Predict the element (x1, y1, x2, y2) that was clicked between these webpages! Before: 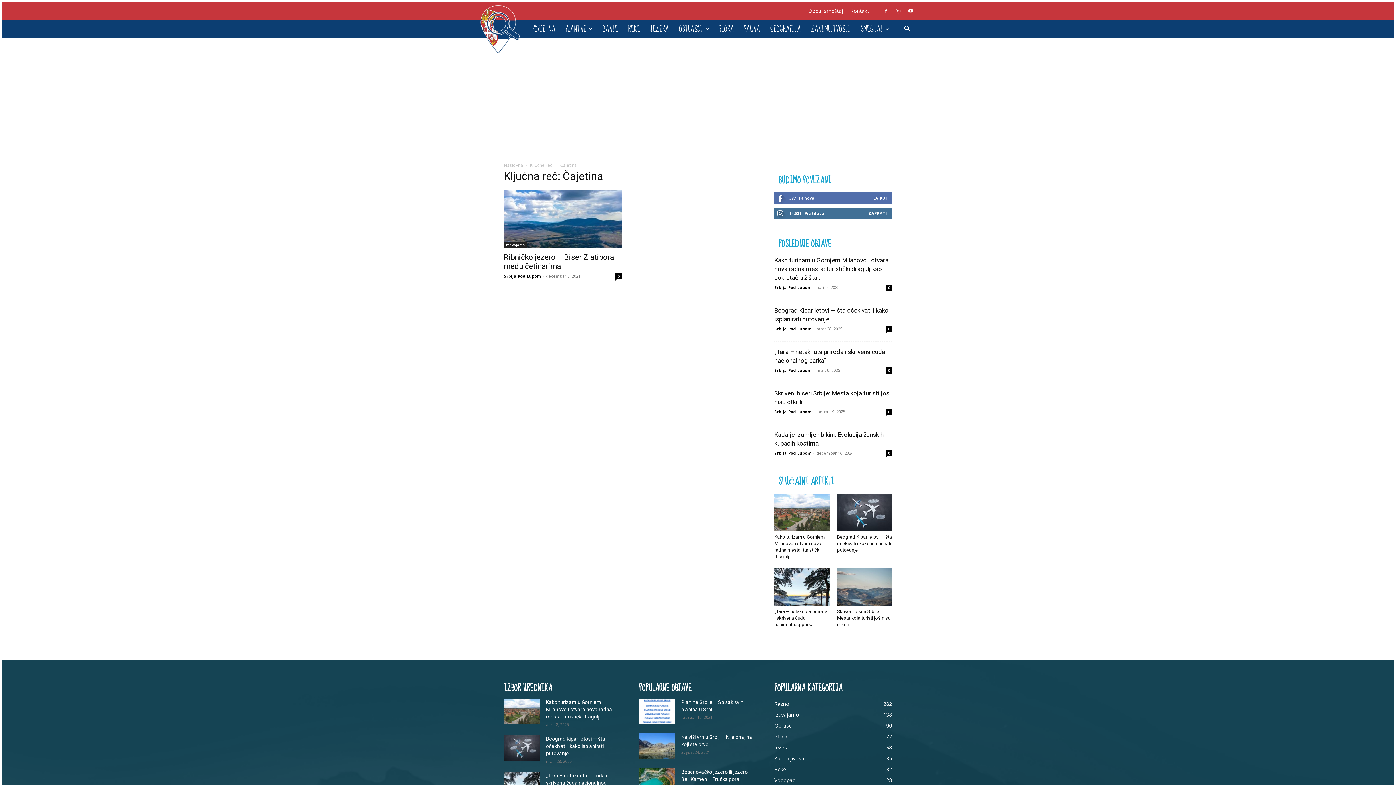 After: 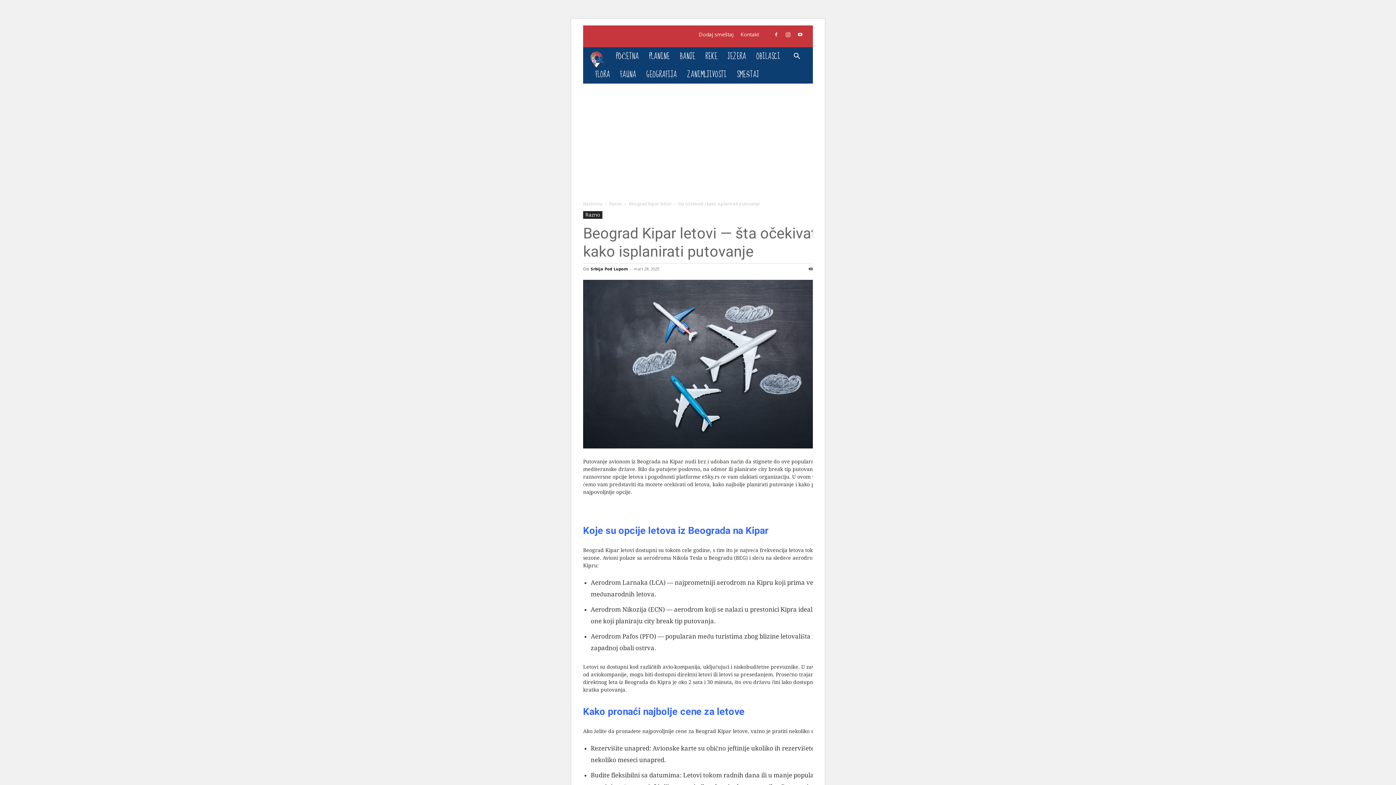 Action: bbox: (504, 735, 540, 761)